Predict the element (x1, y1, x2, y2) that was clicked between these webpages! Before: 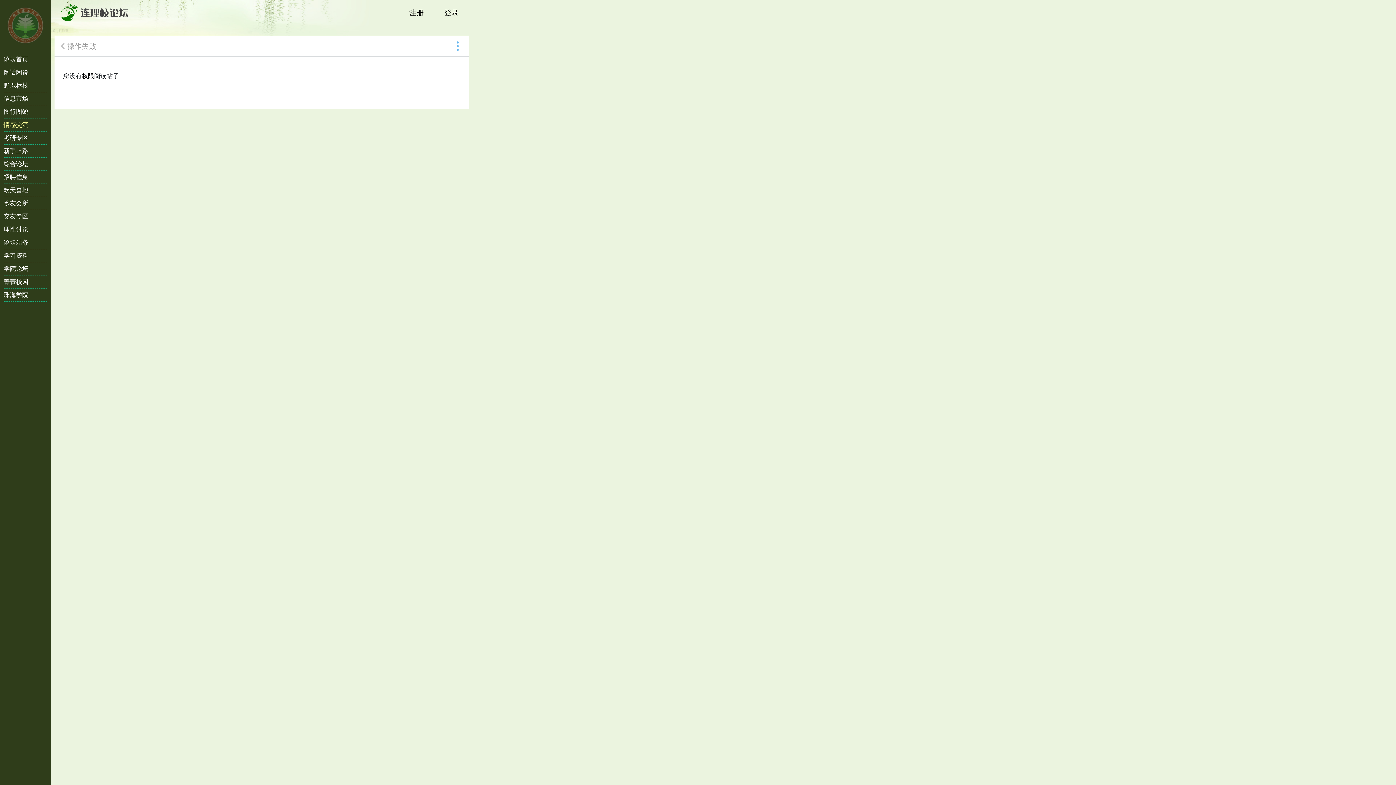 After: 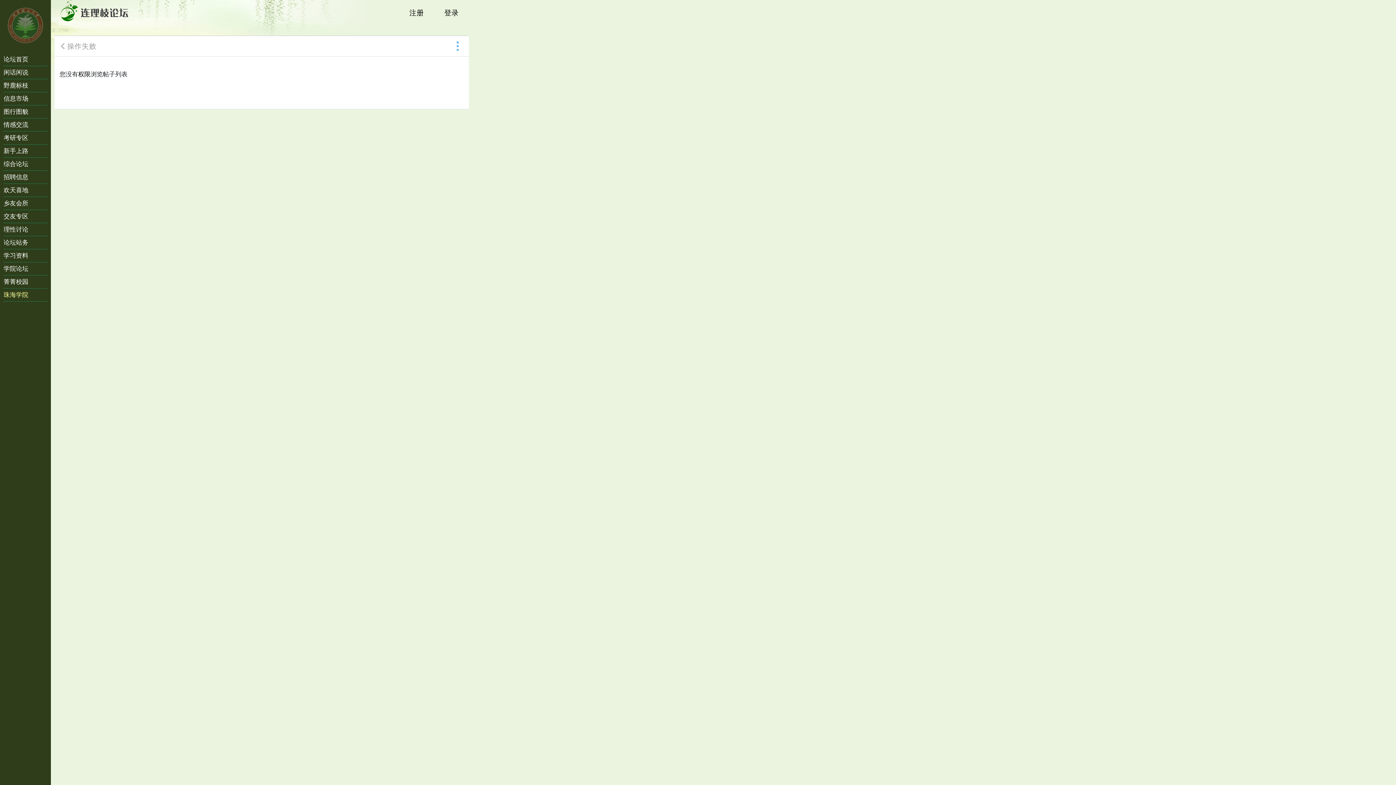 Action: label: 珠海学院 bbox: (3, 291, 28, 298)